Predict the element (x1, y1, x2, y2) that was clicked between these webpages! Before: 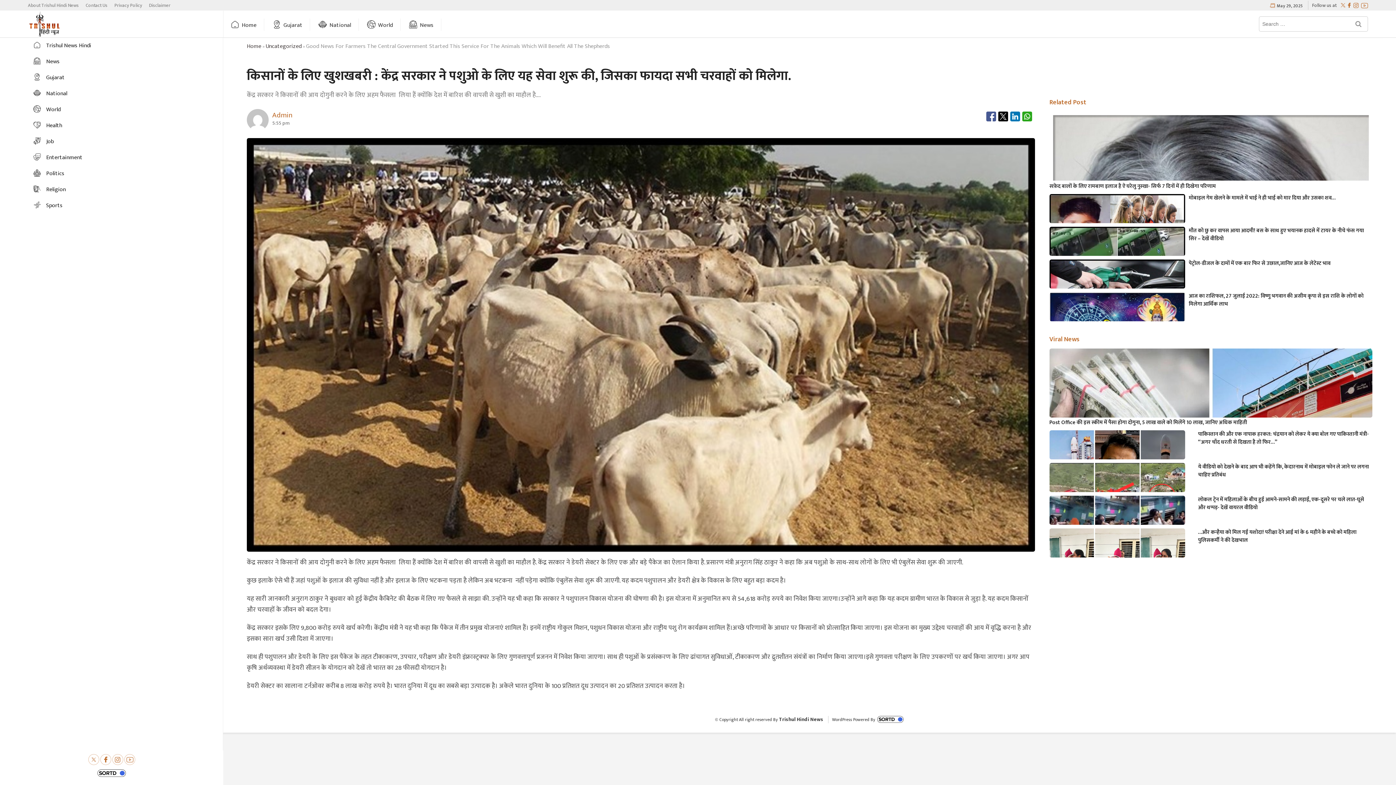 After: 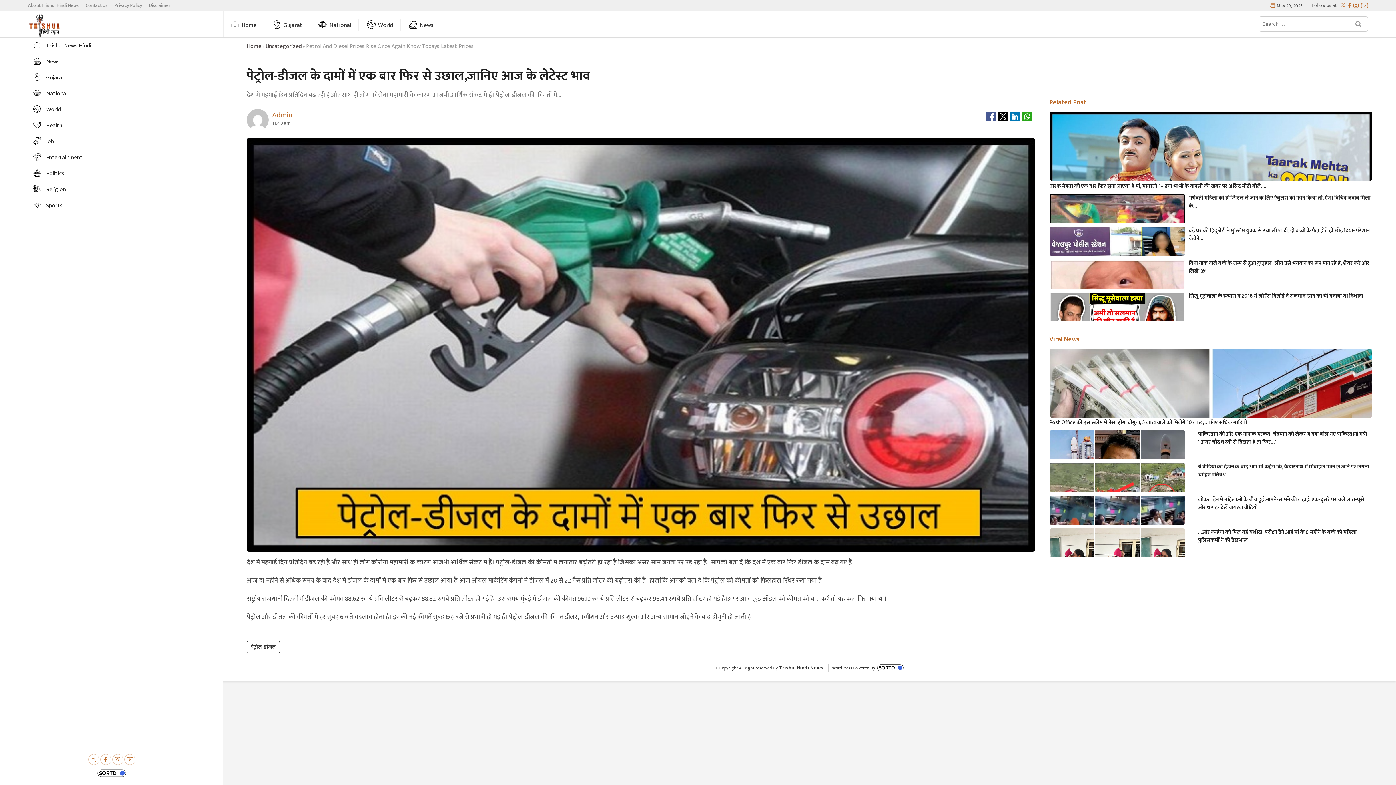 Action: label: पेट्रोल-डीजल के दामों में एक बार फिर से उछाल,जानिए आज के लेटेस्ट भाव bbox: (1189, 259, 1330, 267)